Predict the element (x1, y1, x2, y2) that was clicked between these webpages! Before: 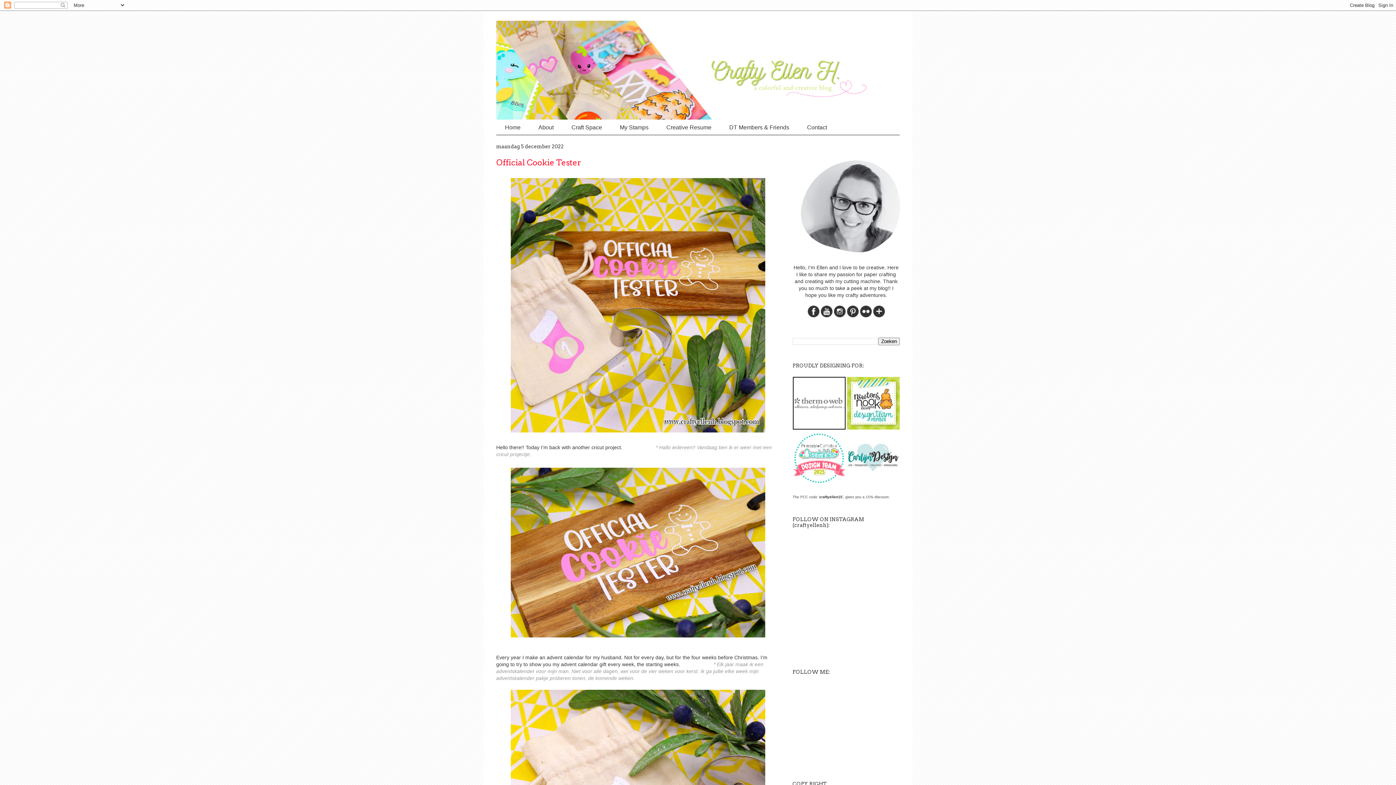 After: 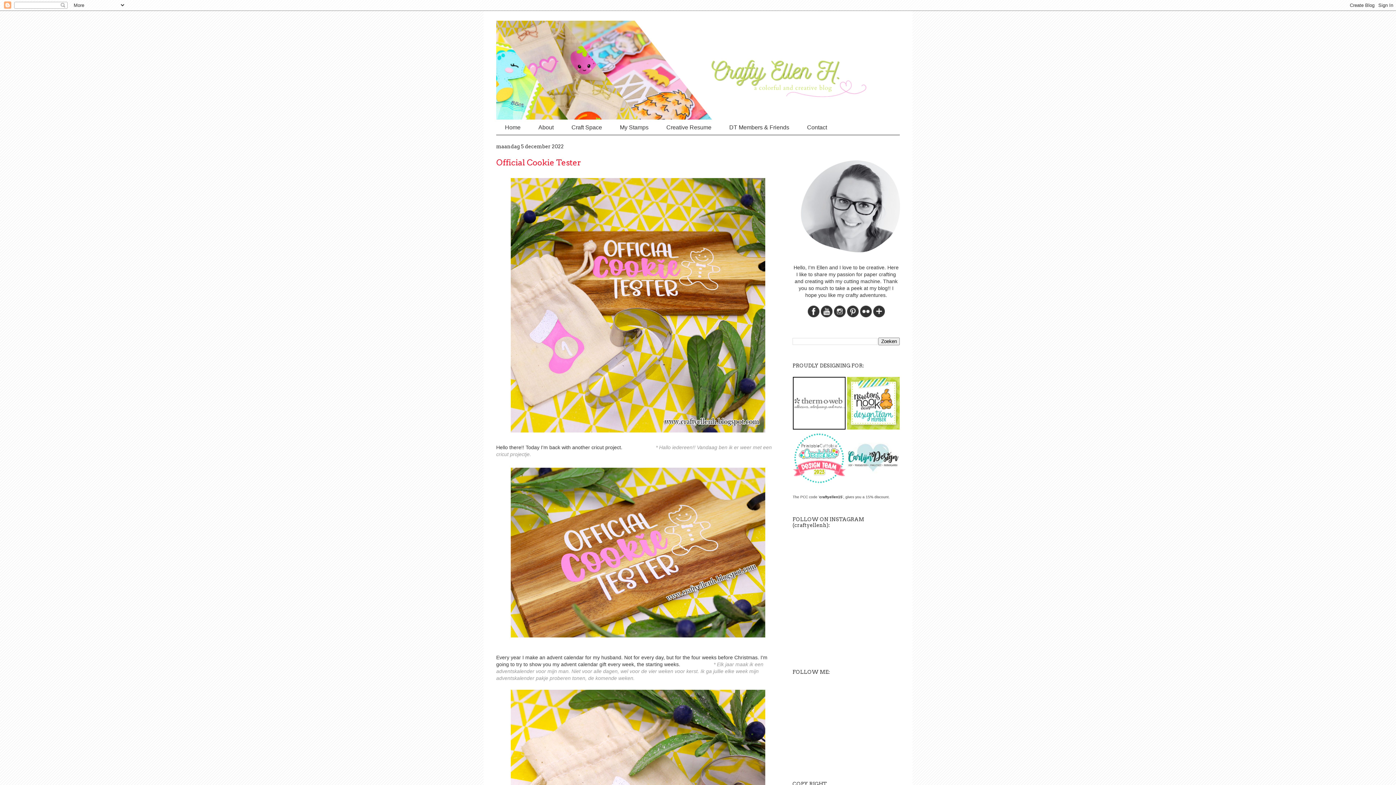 Action: bbox: (834, 312, 845, 318)